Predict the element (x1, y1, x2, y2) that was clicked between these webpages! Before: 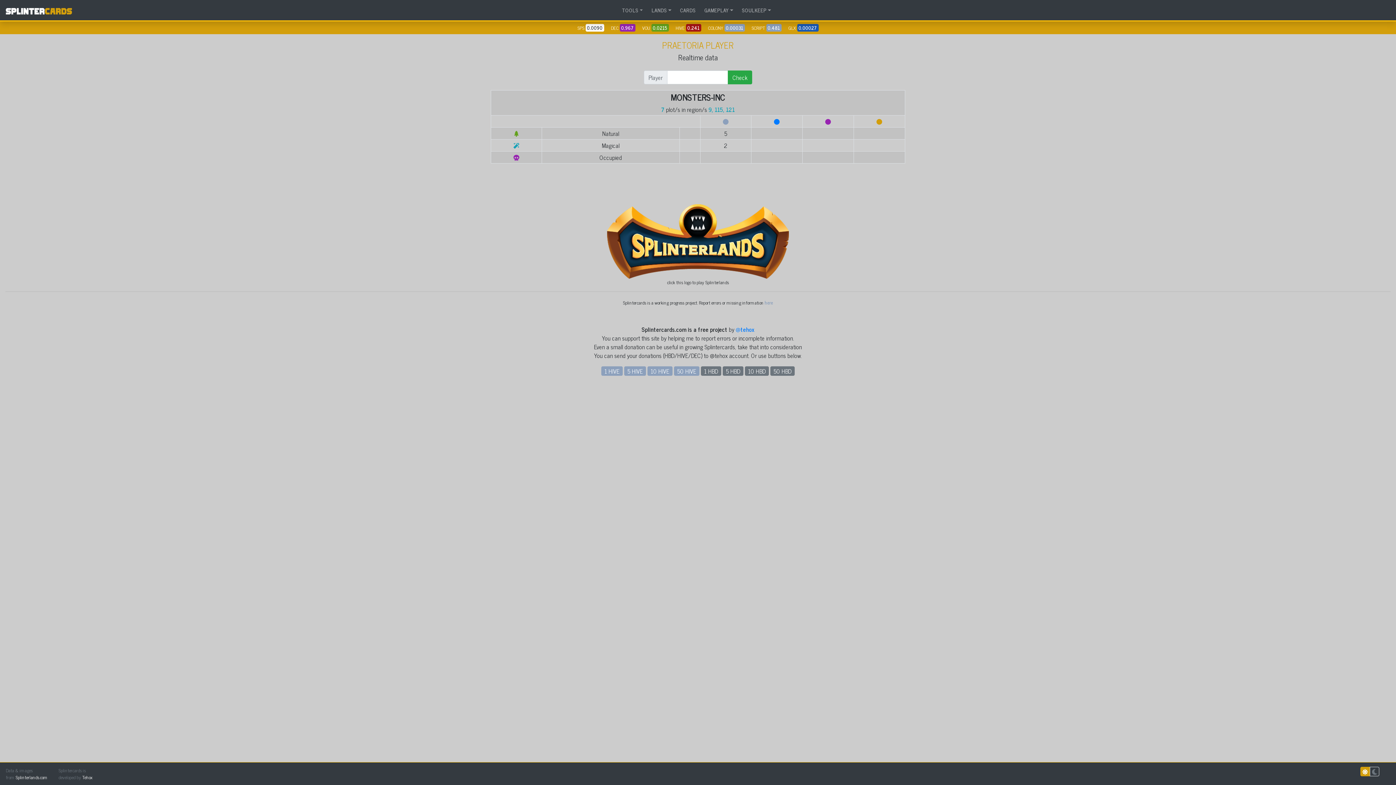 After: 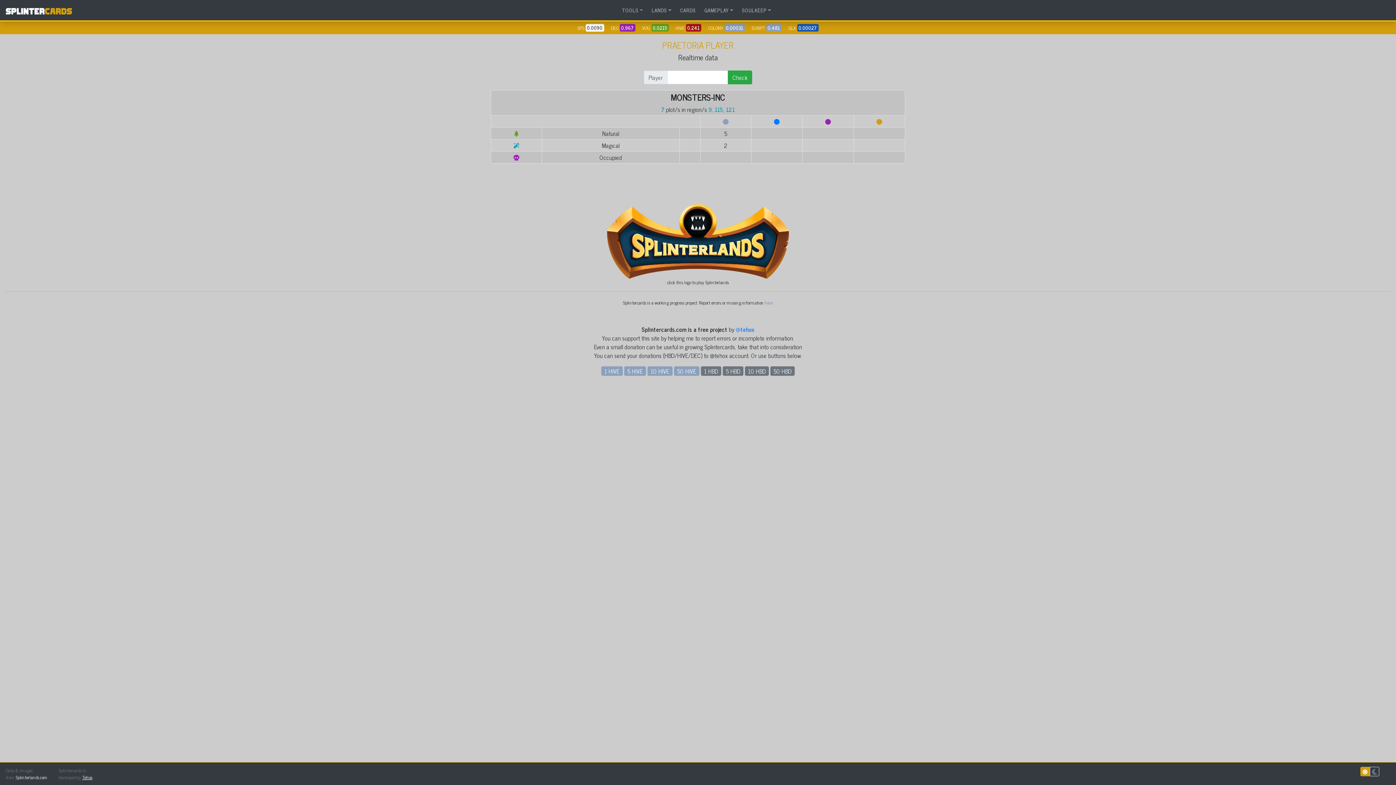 Action: label: Tehox bbox: (82, 773, 92, 781)